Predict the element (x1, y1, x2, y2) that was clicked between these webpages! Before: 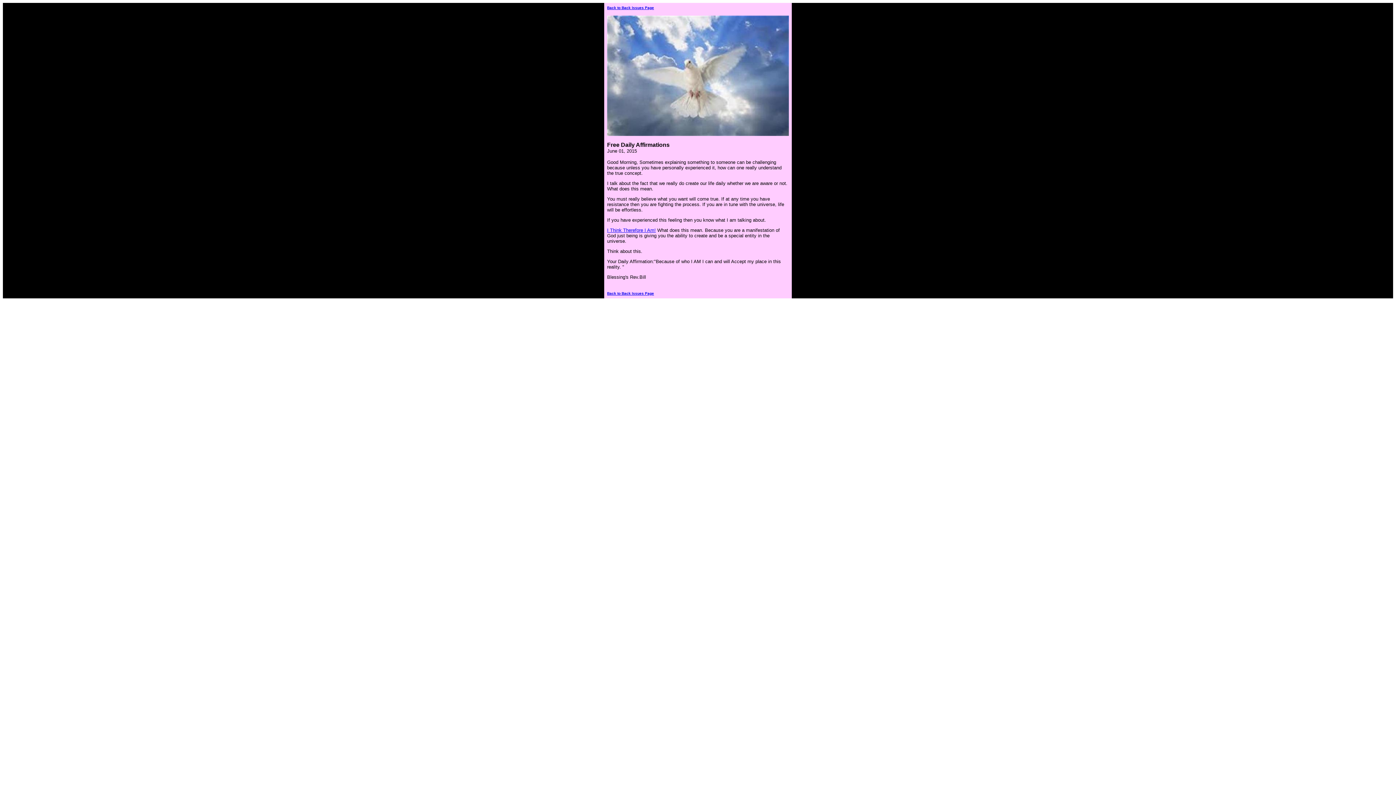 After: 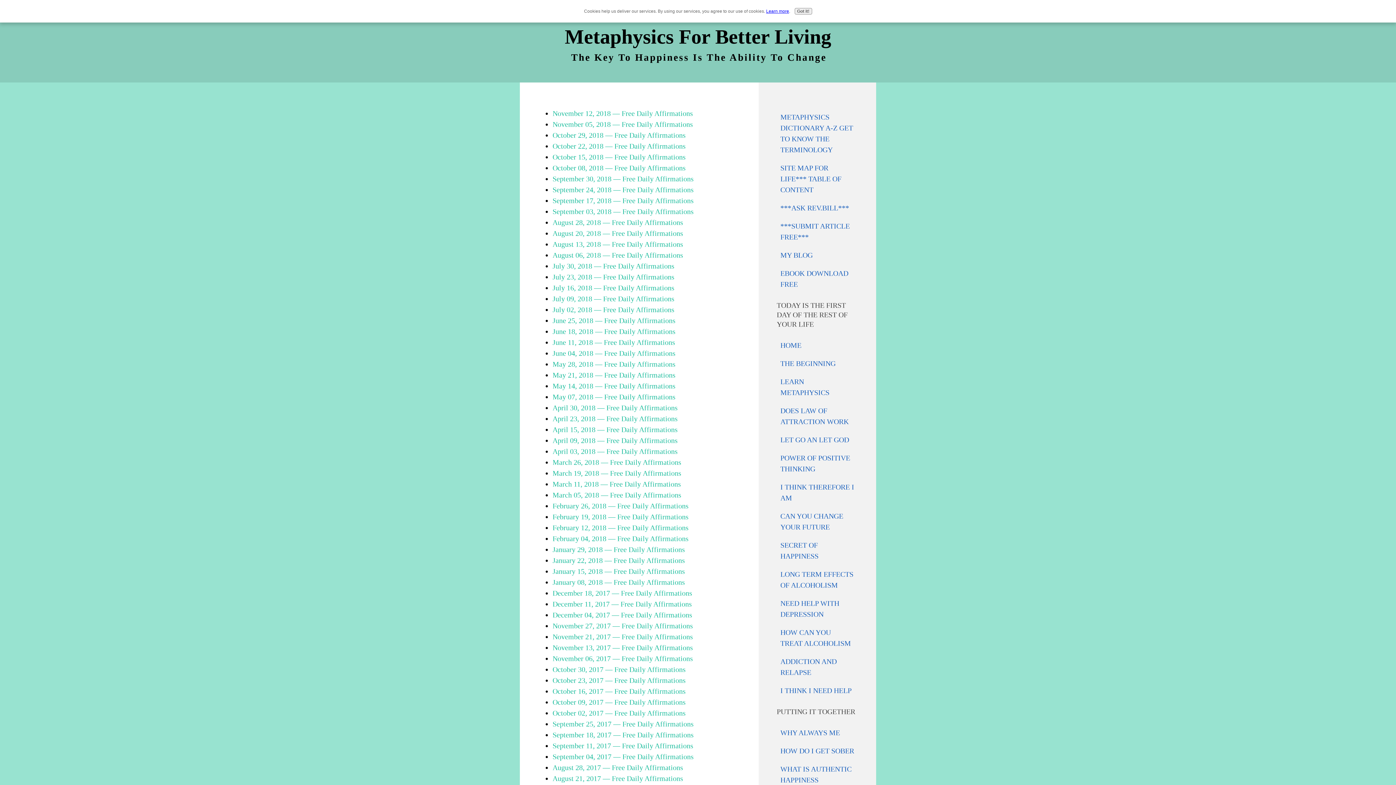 Action: bbox: (607, 5, 654, 9) label: Back to Back Issues Page